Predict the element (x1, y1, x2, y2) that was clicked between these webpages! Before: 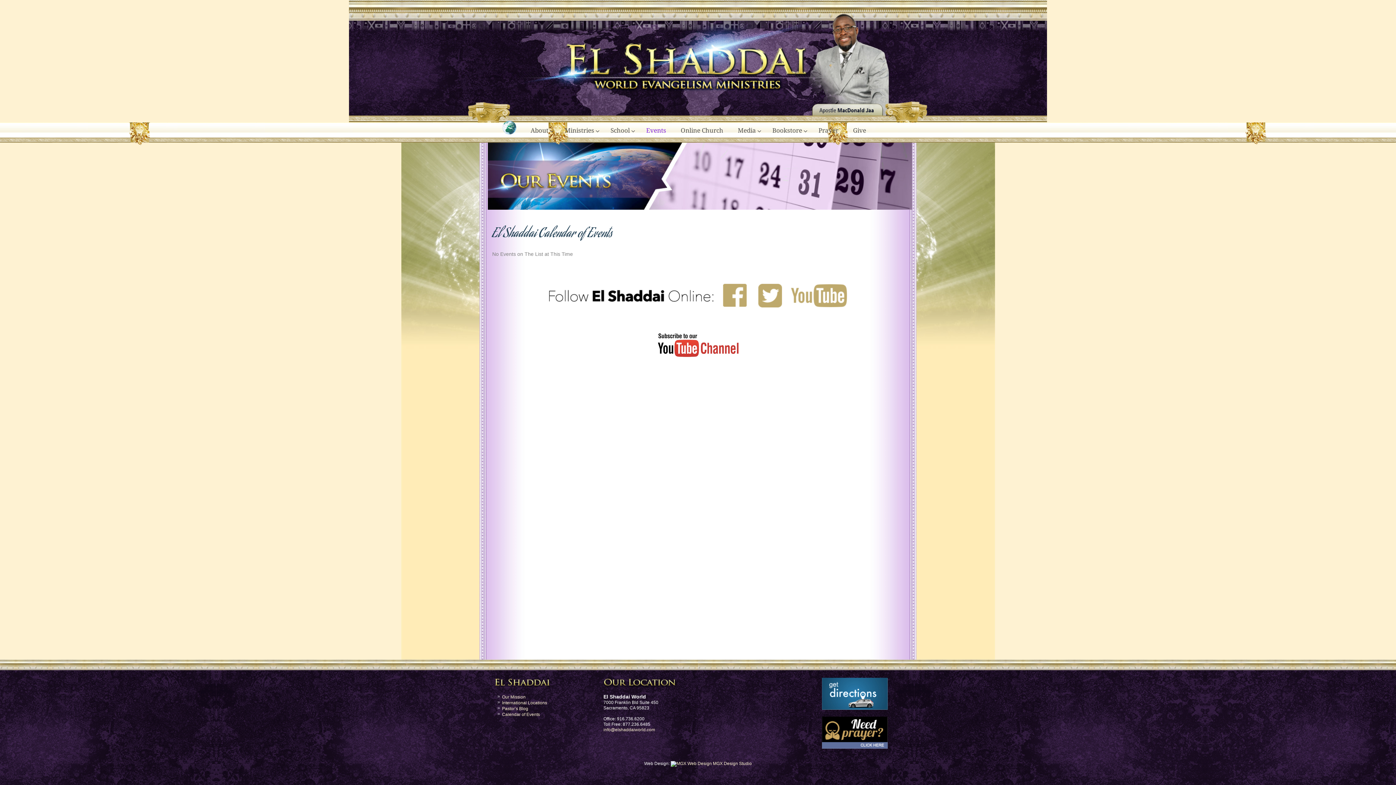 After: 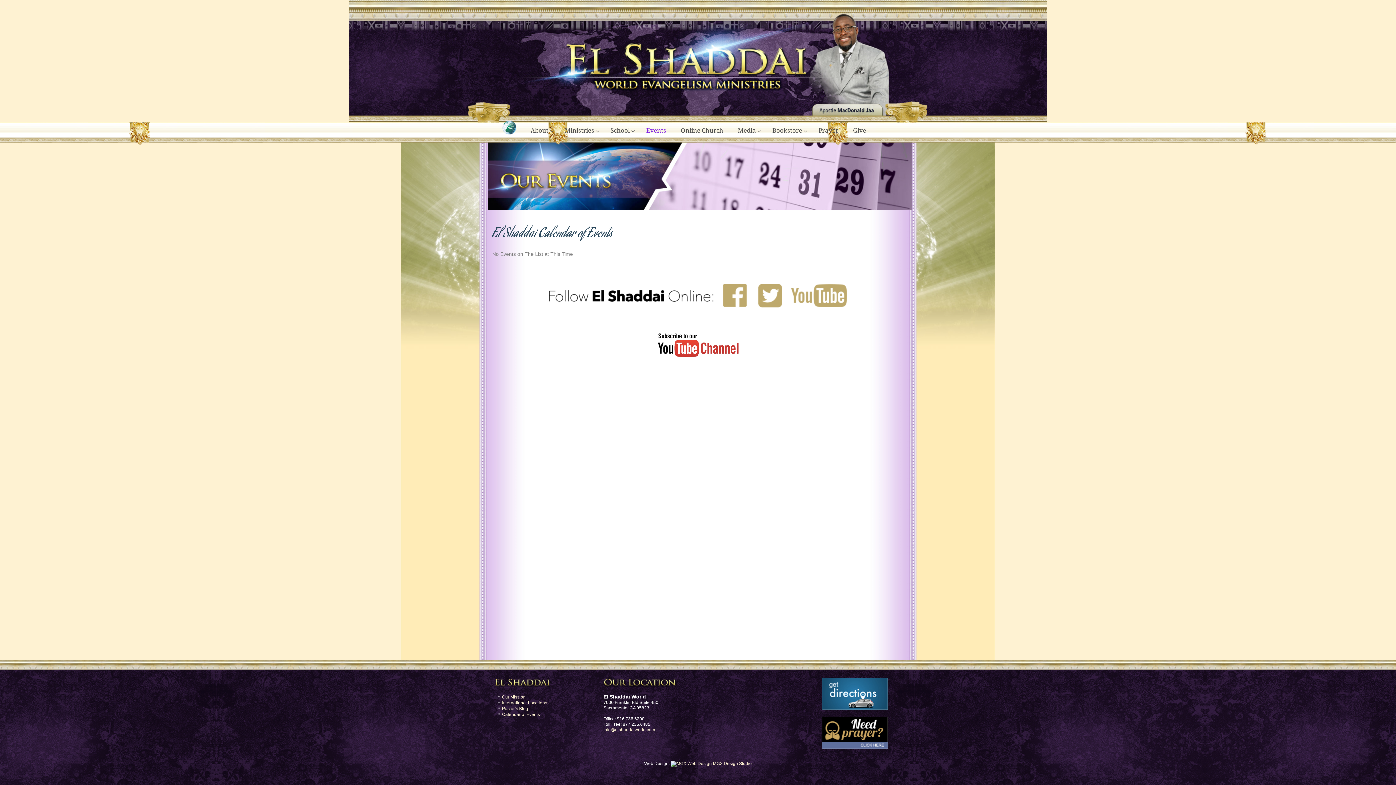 Action: bbox: (639, 120, 673, 140) label: Events